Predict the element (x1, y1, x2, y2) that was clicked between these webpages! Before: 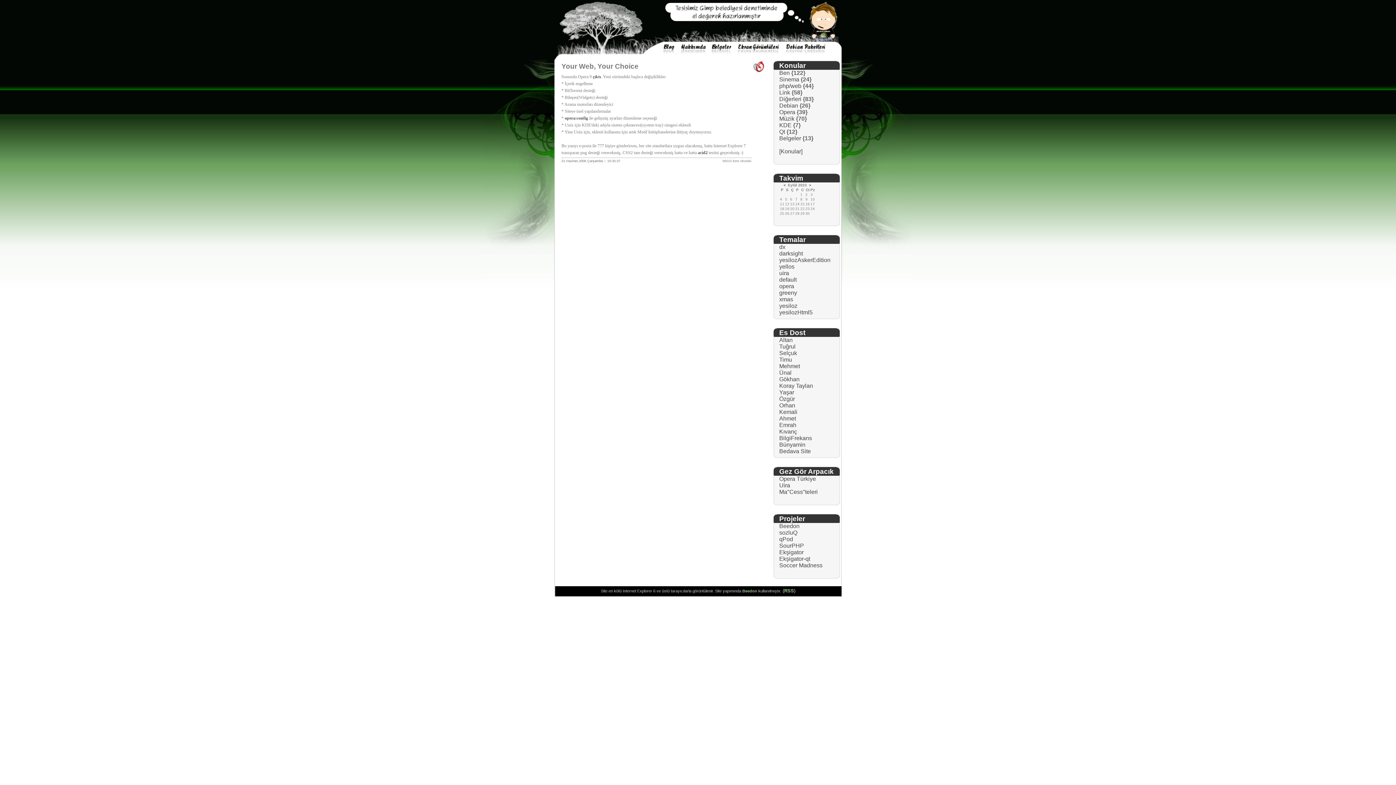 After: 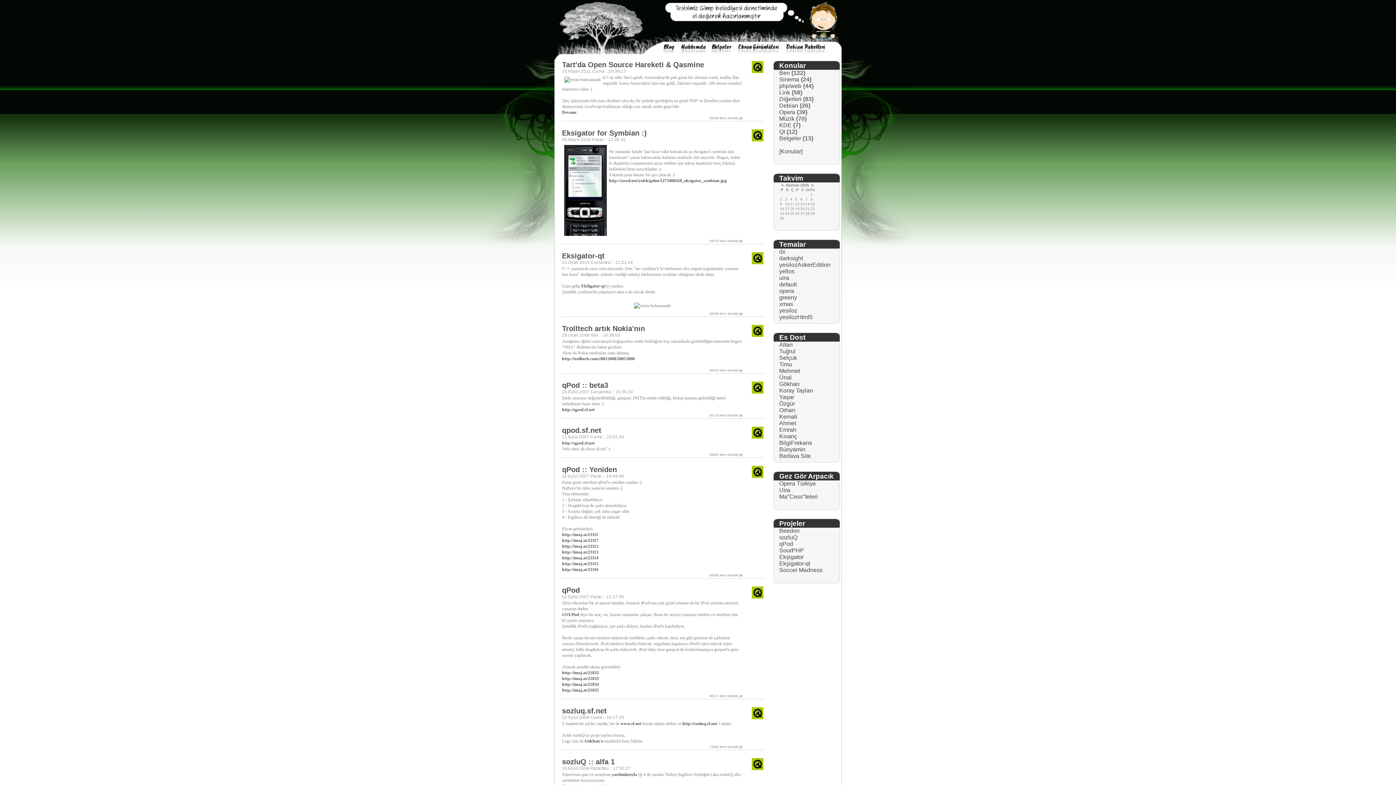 Action: bbox: (779, 128, 785, 134) label: Qt